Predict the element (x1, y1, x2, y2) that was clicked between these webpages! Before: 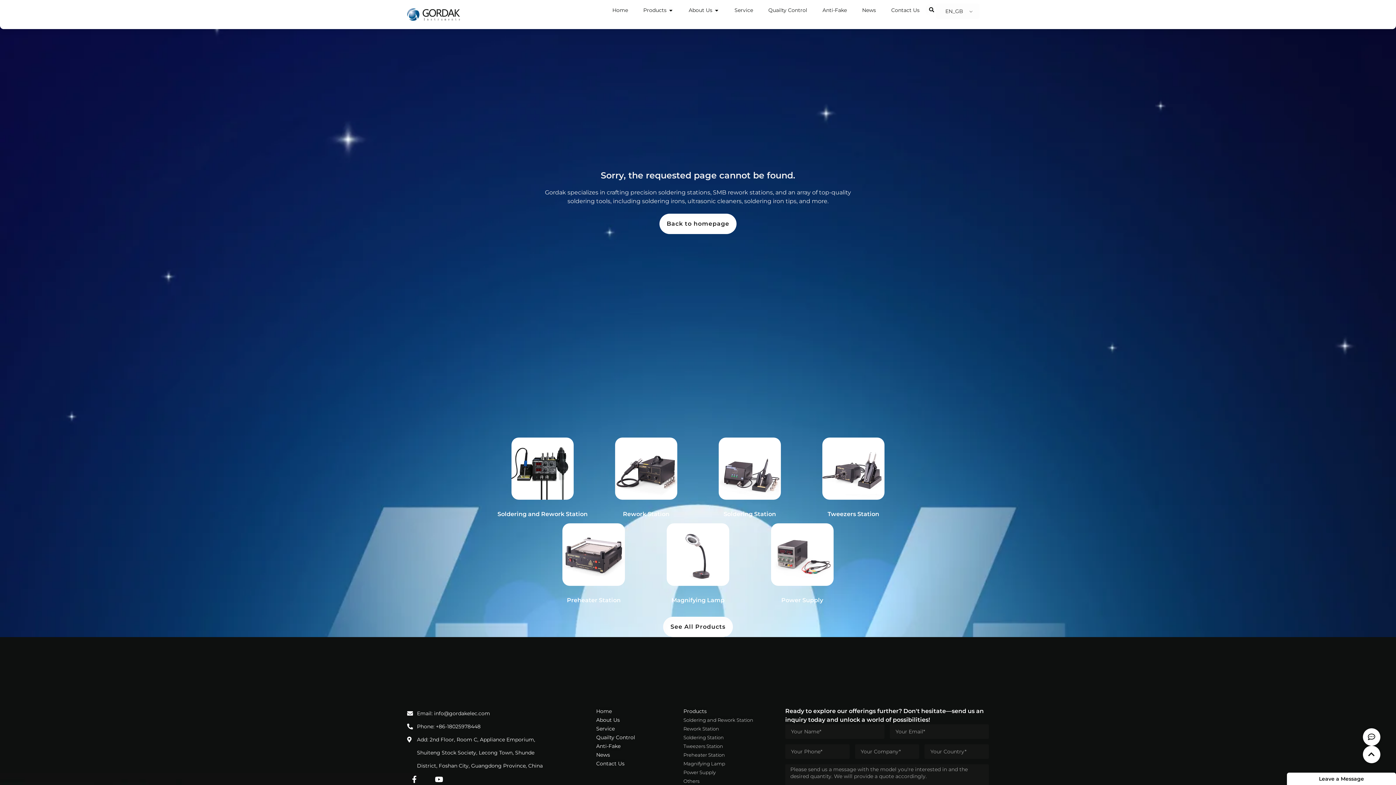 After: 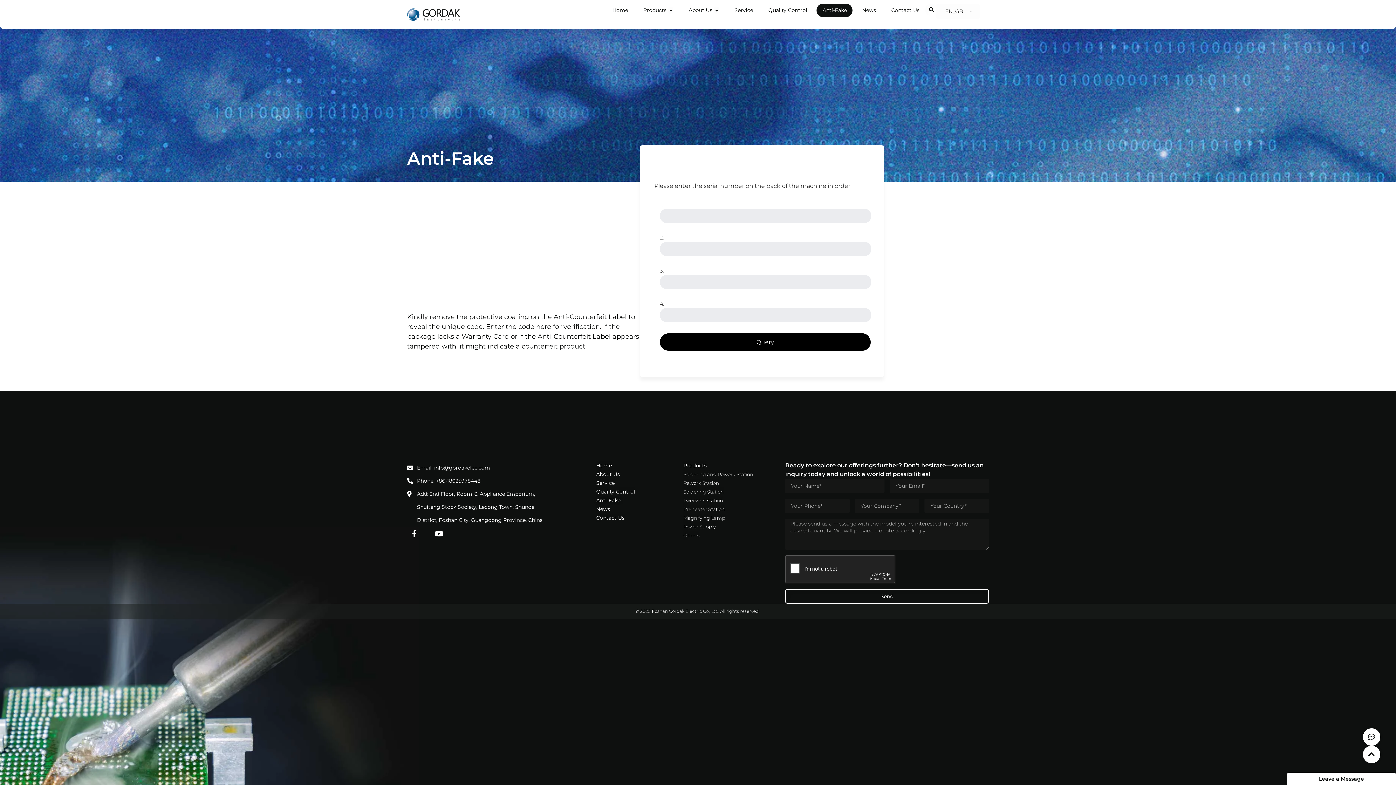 Action: bbox: (596, 742, 620, 751) label: Anti-Fake